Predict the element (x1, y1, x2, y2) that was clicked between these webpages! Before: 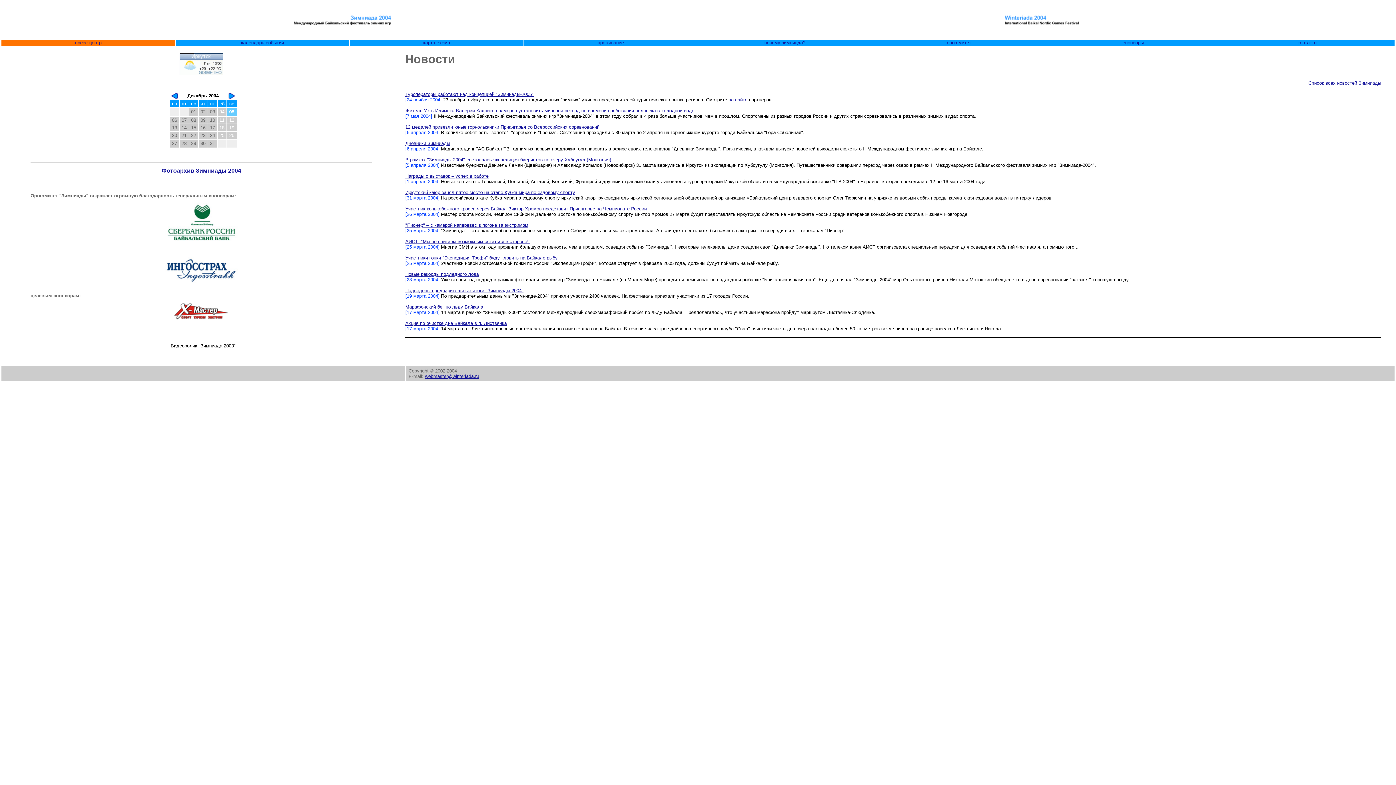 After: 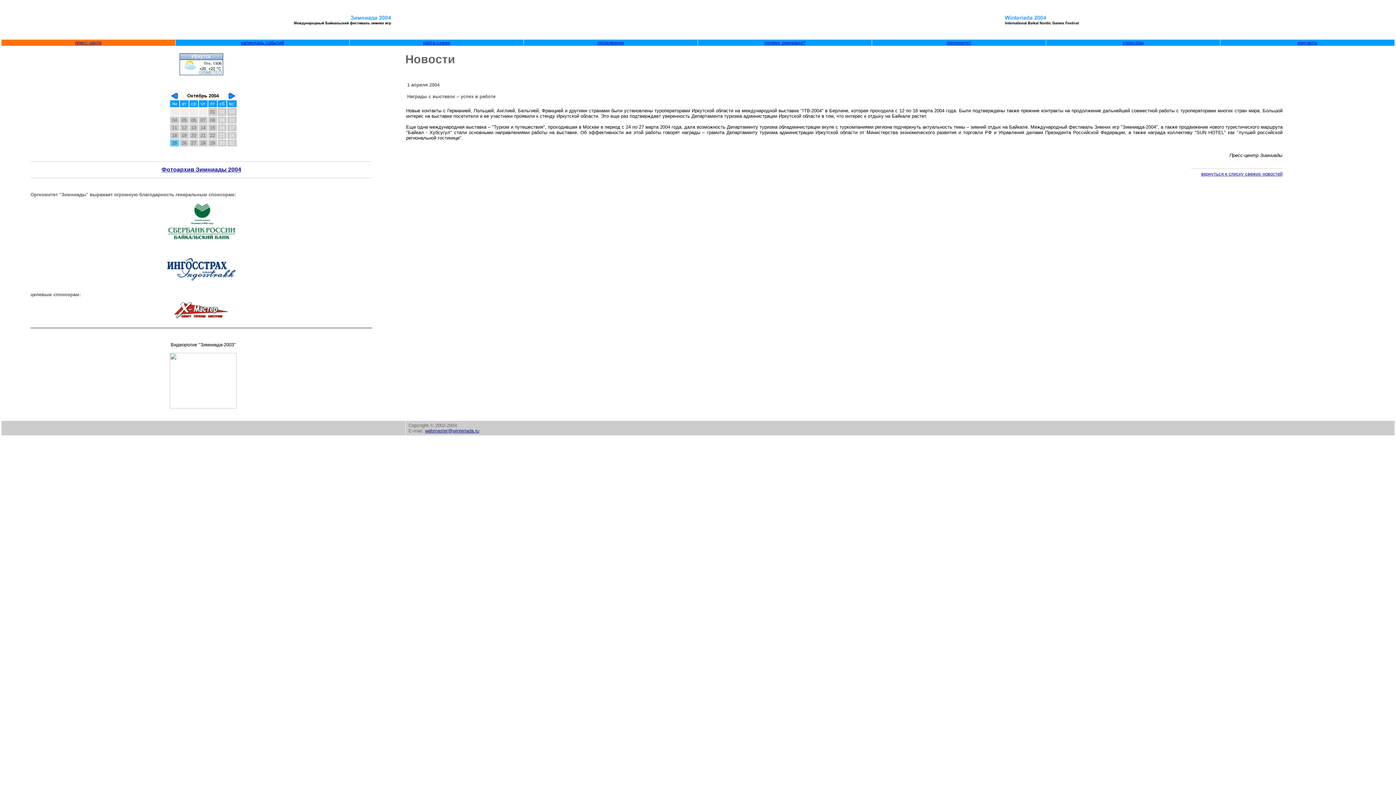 Action: label: Награды с выставок – успех в работе bbox: (405, 173, 488, 178)